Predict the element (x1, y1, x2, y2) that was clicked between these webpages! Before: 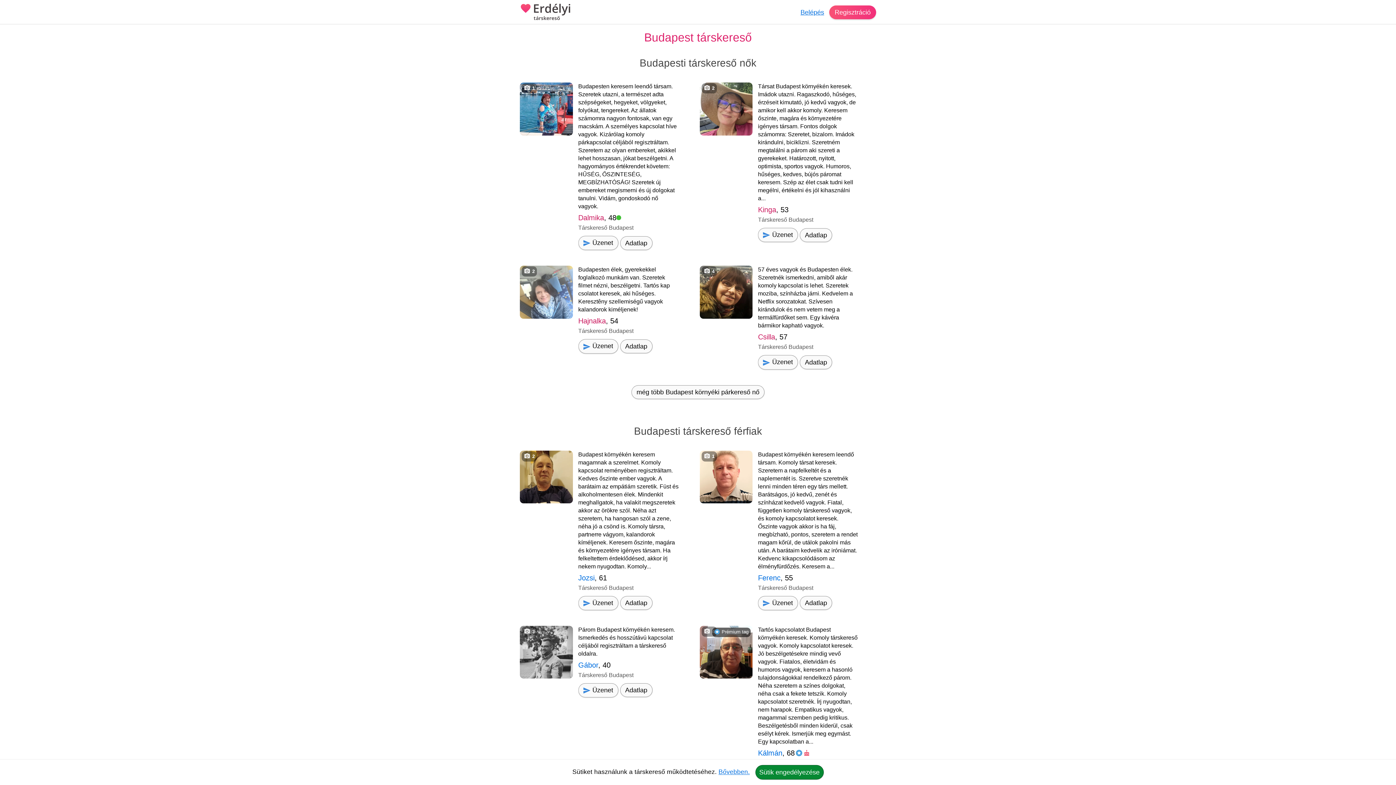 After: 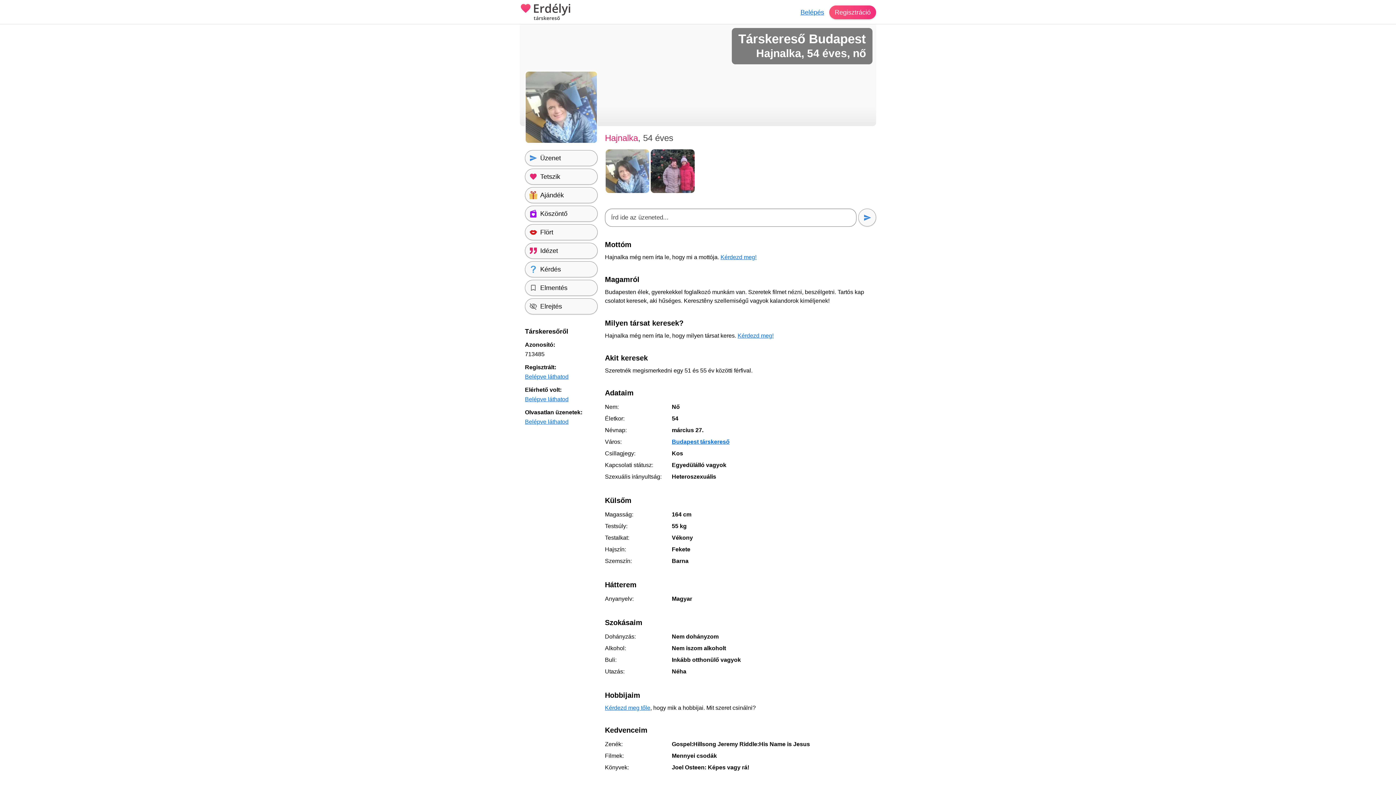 Action: label: Hajnalka bbox: (578, 317, 606, 325)